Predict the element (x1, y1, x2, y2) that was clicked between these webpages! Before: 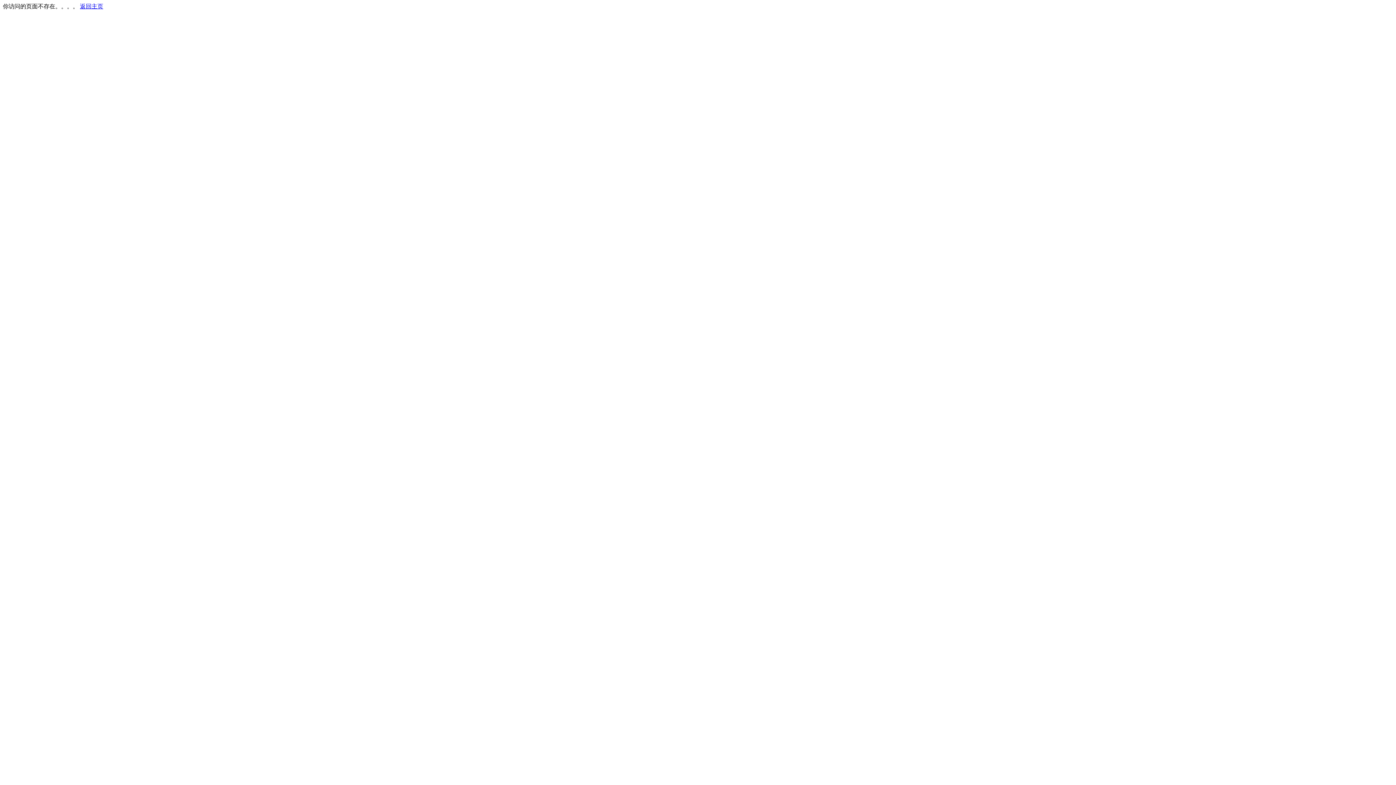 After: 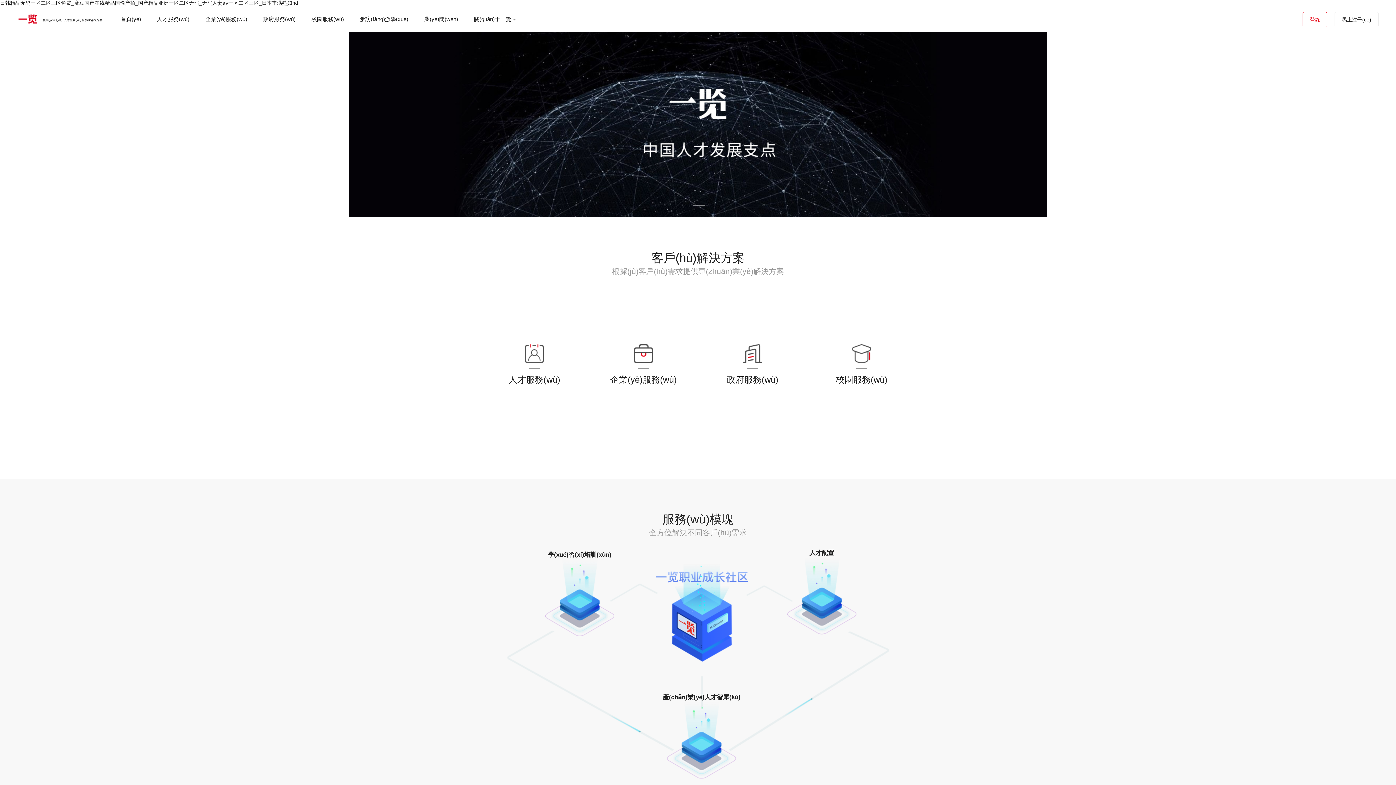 Action: label: 返回主页 bbox: (80, 3, 103, 9)